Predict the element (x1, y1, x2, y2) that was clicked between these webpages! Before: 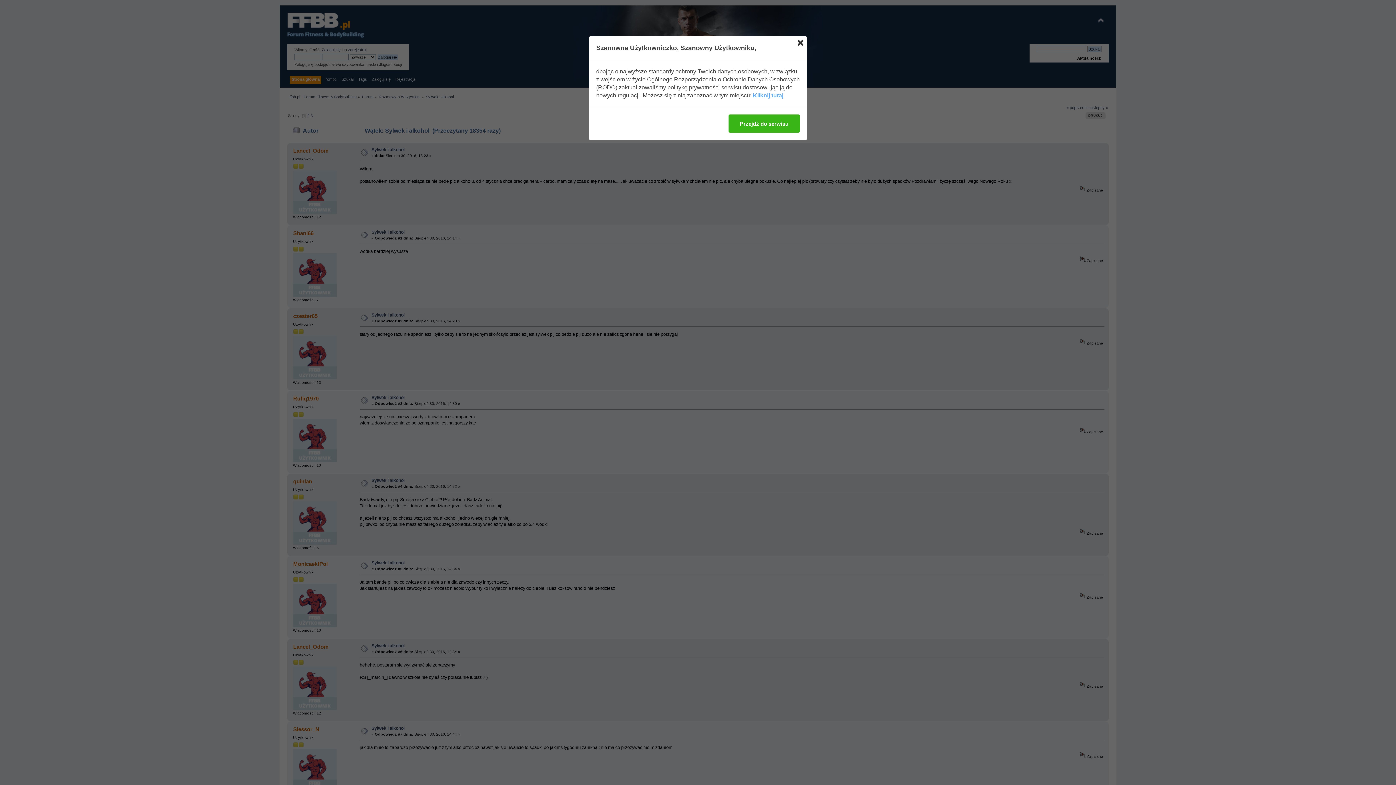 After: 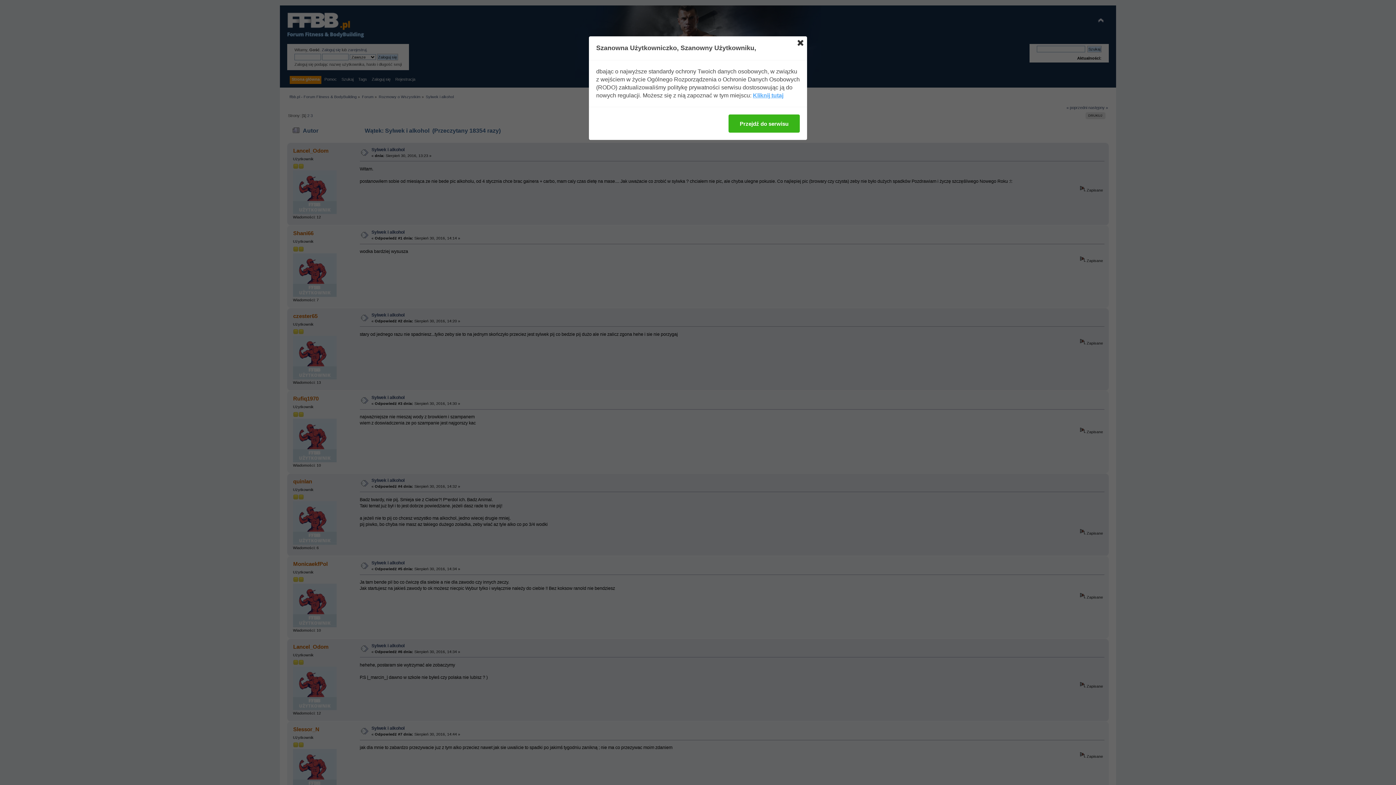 Action: label: Kliknij tutaj bbox: (753, 91, 783, 99)